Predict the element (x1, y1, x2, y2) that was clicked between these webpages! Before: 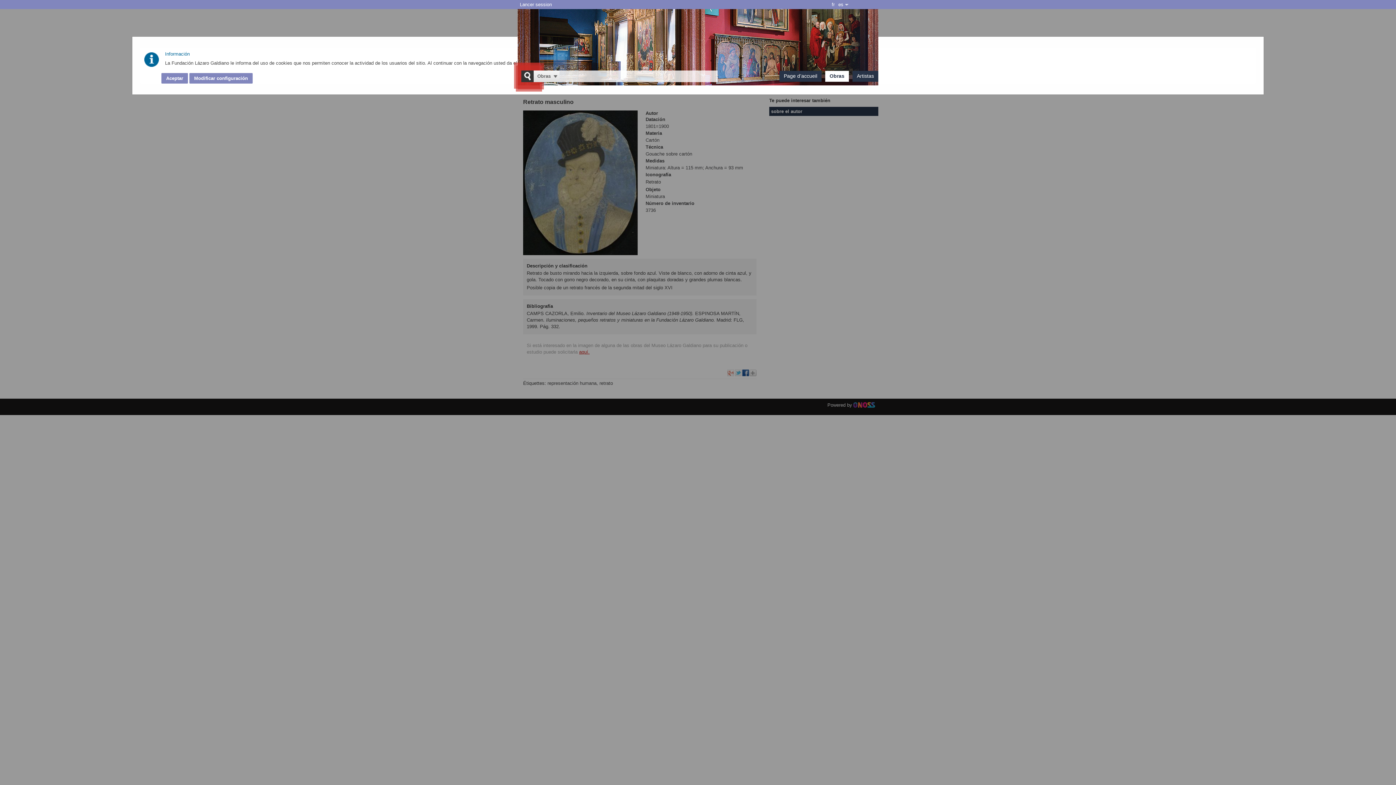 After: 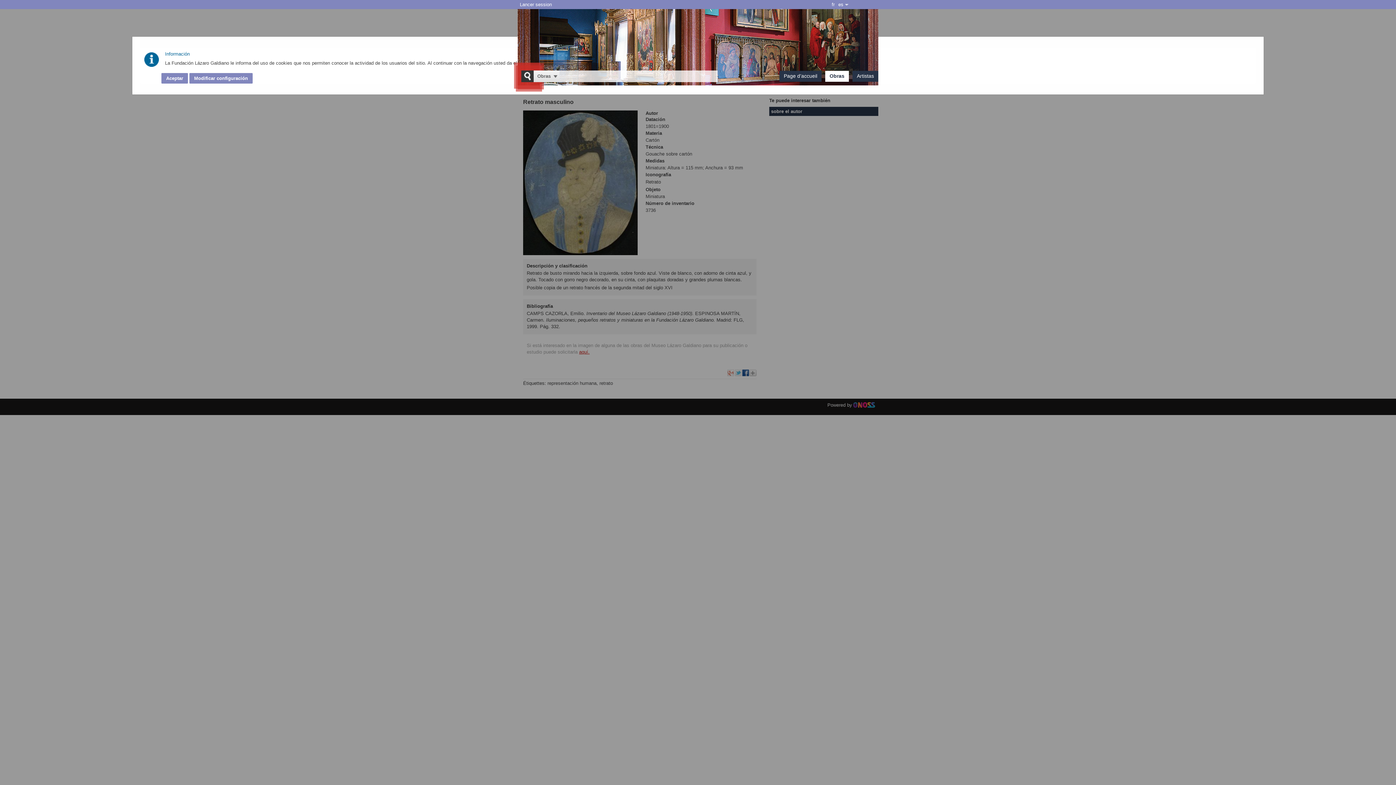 Action: bbox: (830, 0, 836, 9) label: fr